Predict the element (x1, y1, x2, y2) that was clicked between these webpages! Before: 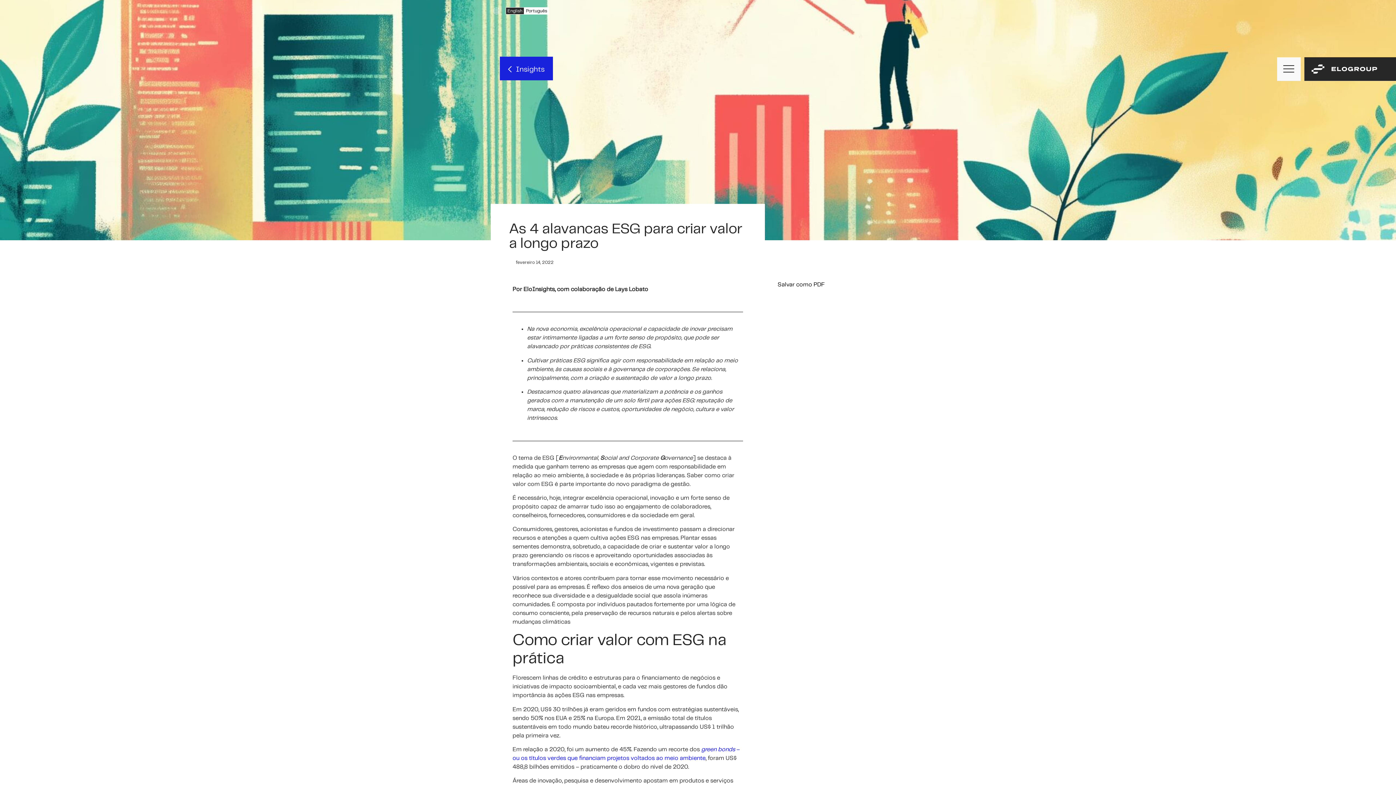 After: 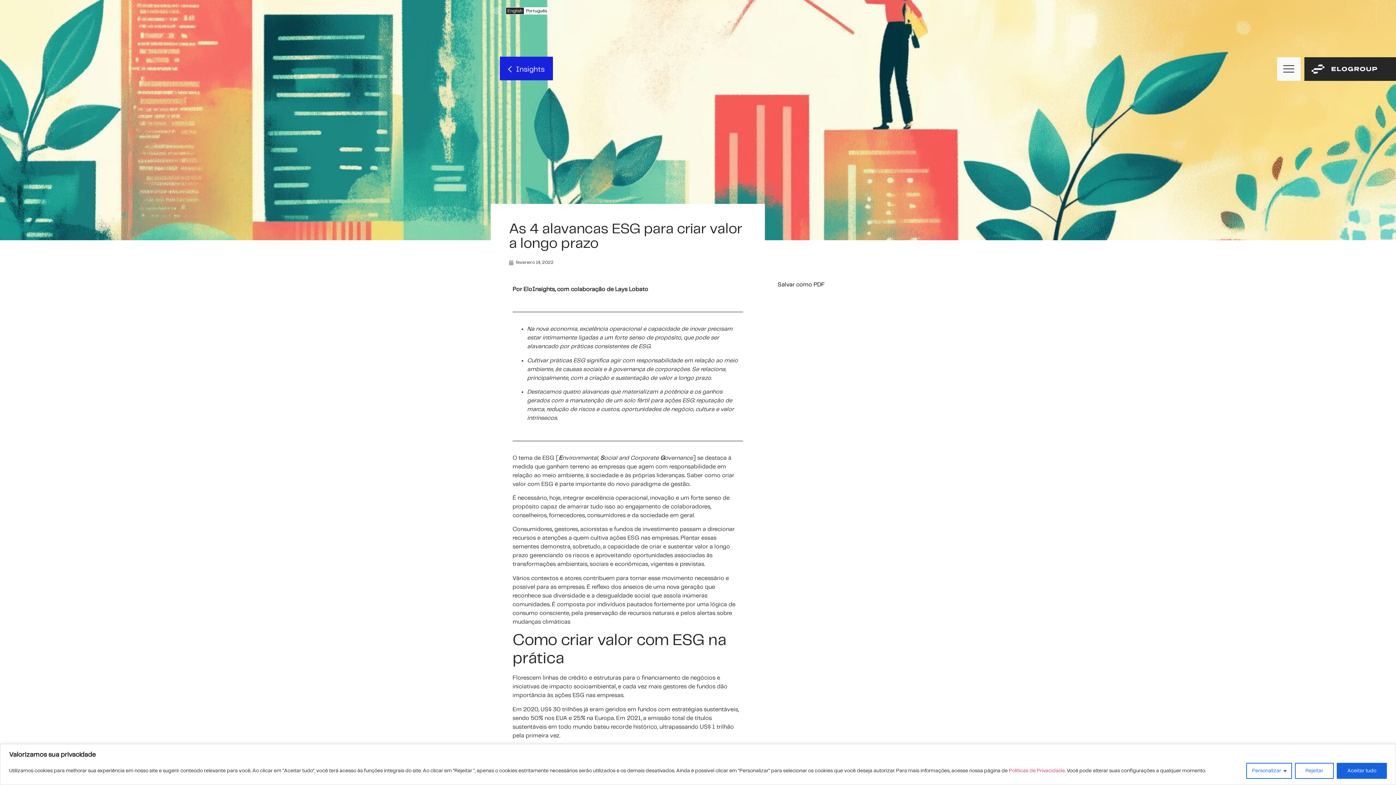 Action: bbox: (701, 747, 735, 752) label: green bonds